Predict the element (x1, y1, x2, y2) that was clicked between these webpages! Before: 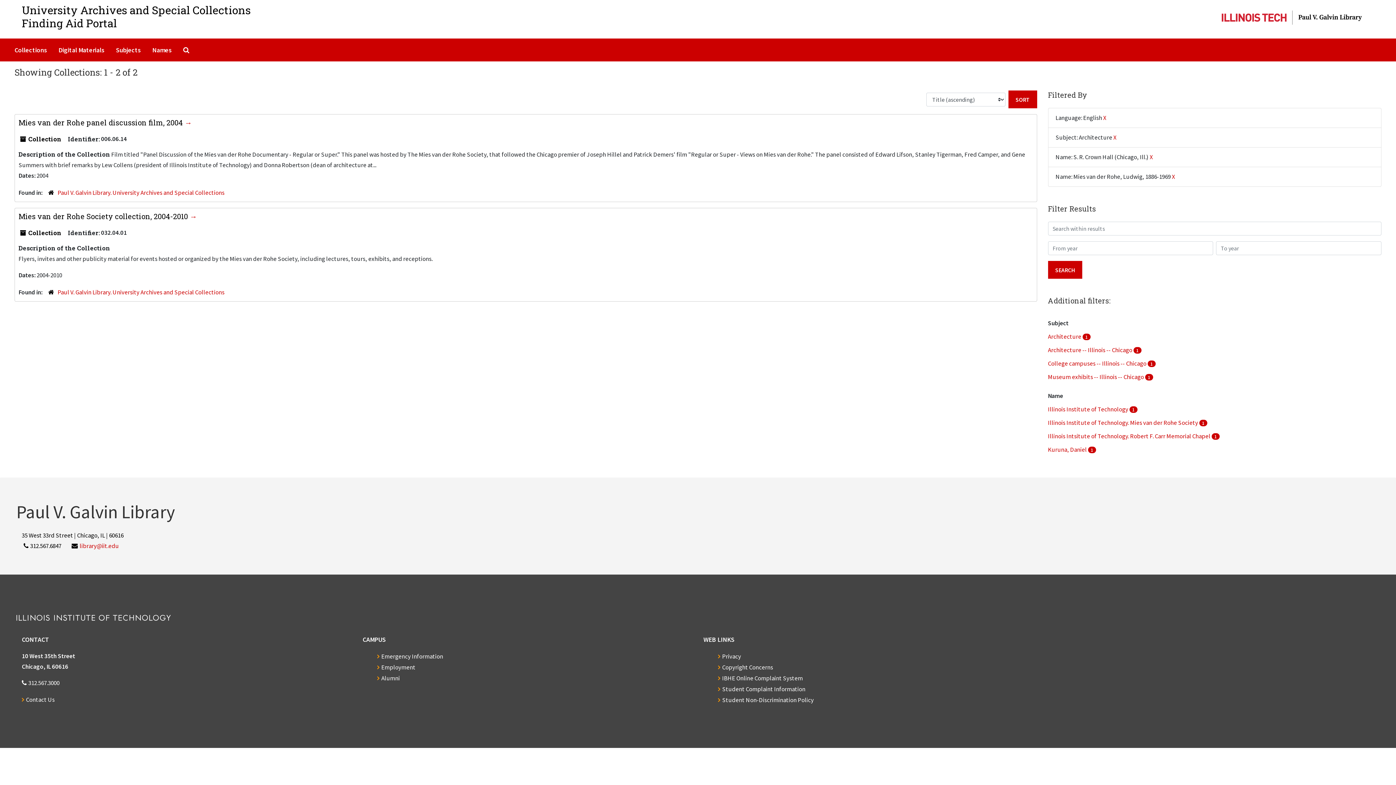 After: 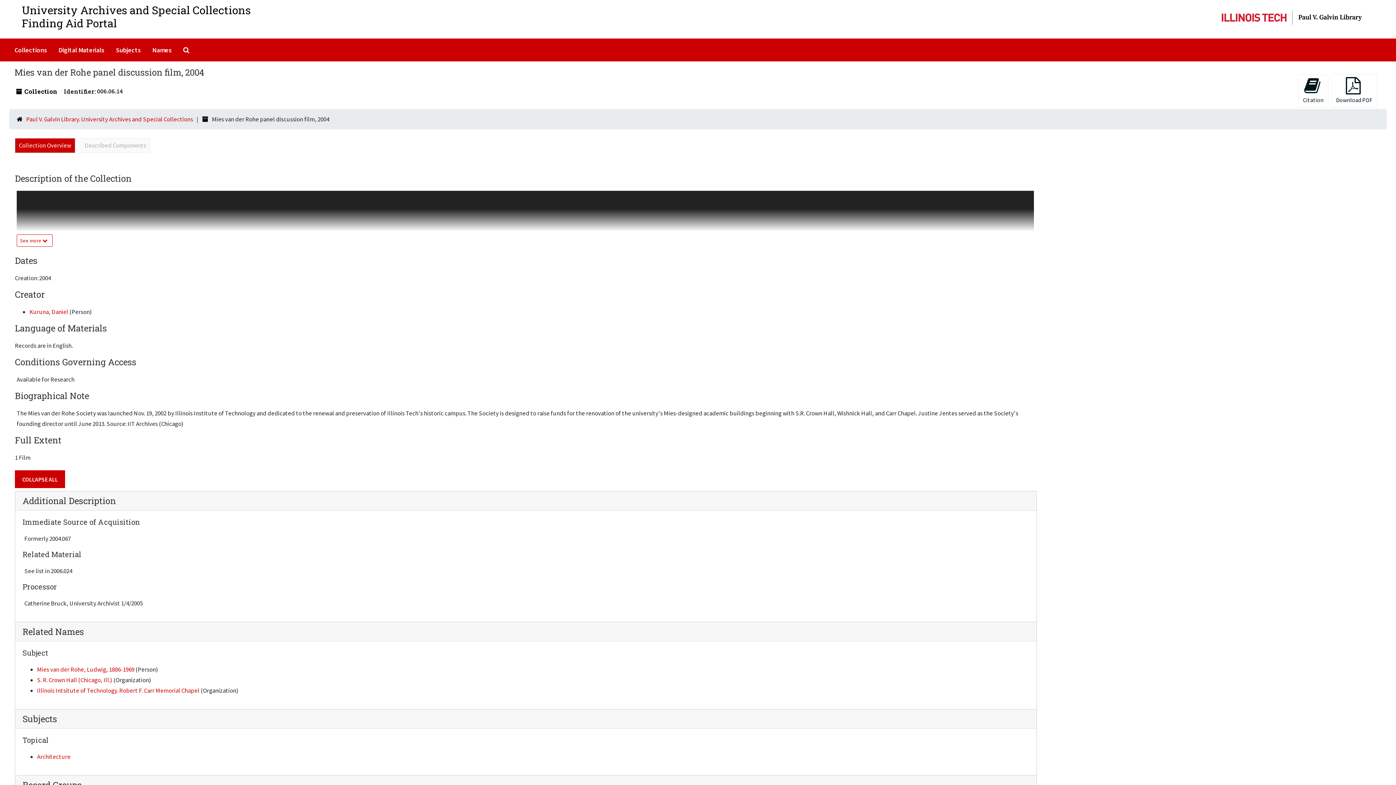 Action: label: Mies van der Rohe panel discussion film, 2004  bbox: (18, 117, 192, 127)